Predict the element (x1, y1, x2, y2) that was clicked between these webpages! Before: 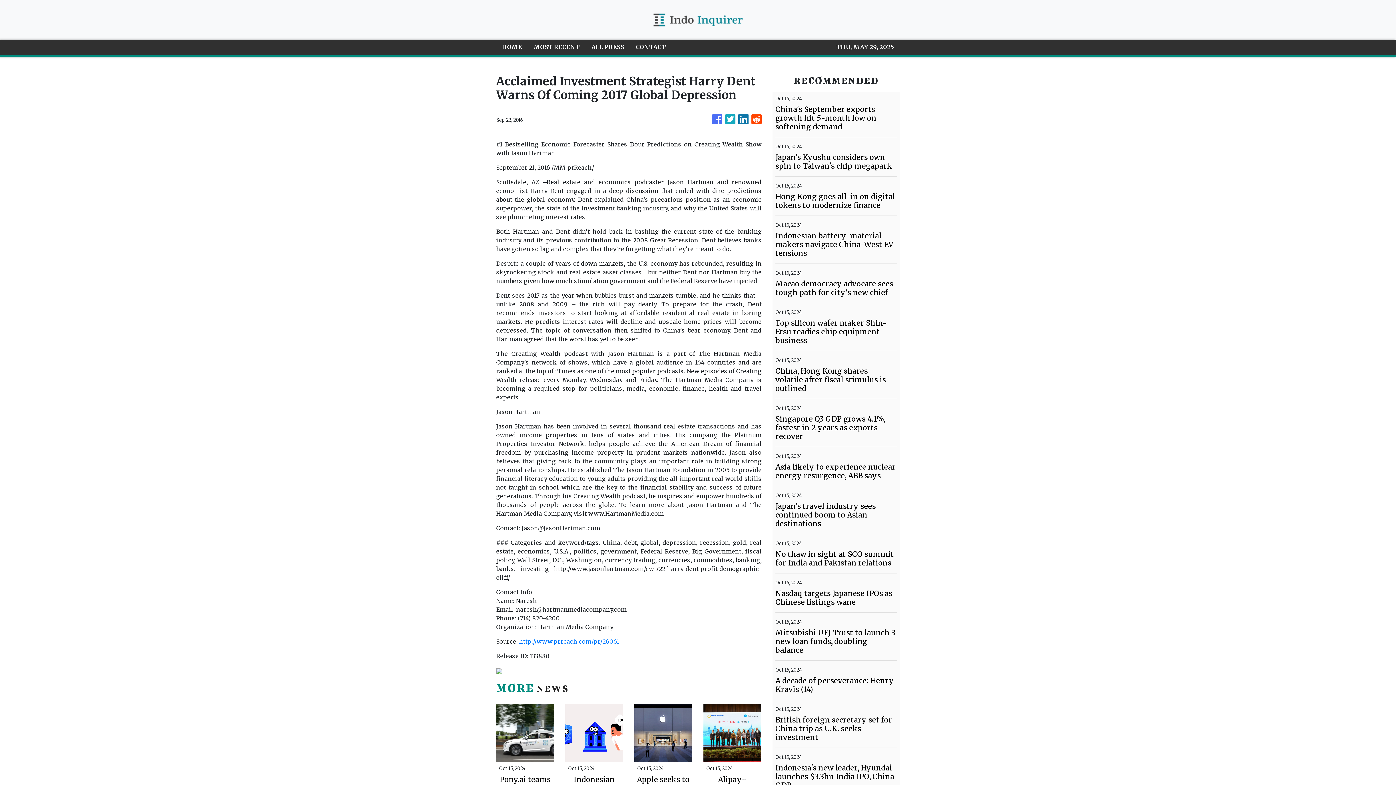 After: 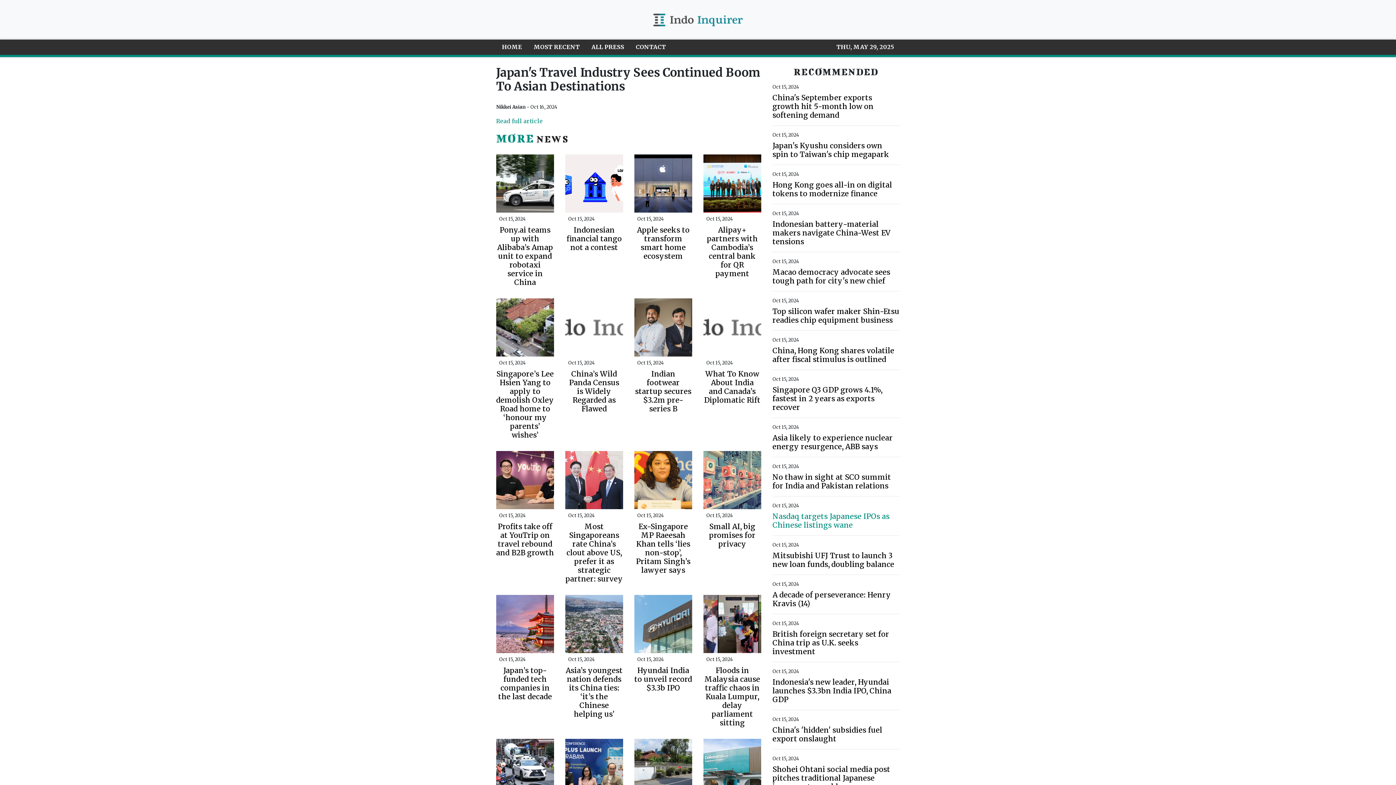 Action: label: Japan's travel industry sees continued boom to Asian destinations bbox: (775, 502, 897, 528)